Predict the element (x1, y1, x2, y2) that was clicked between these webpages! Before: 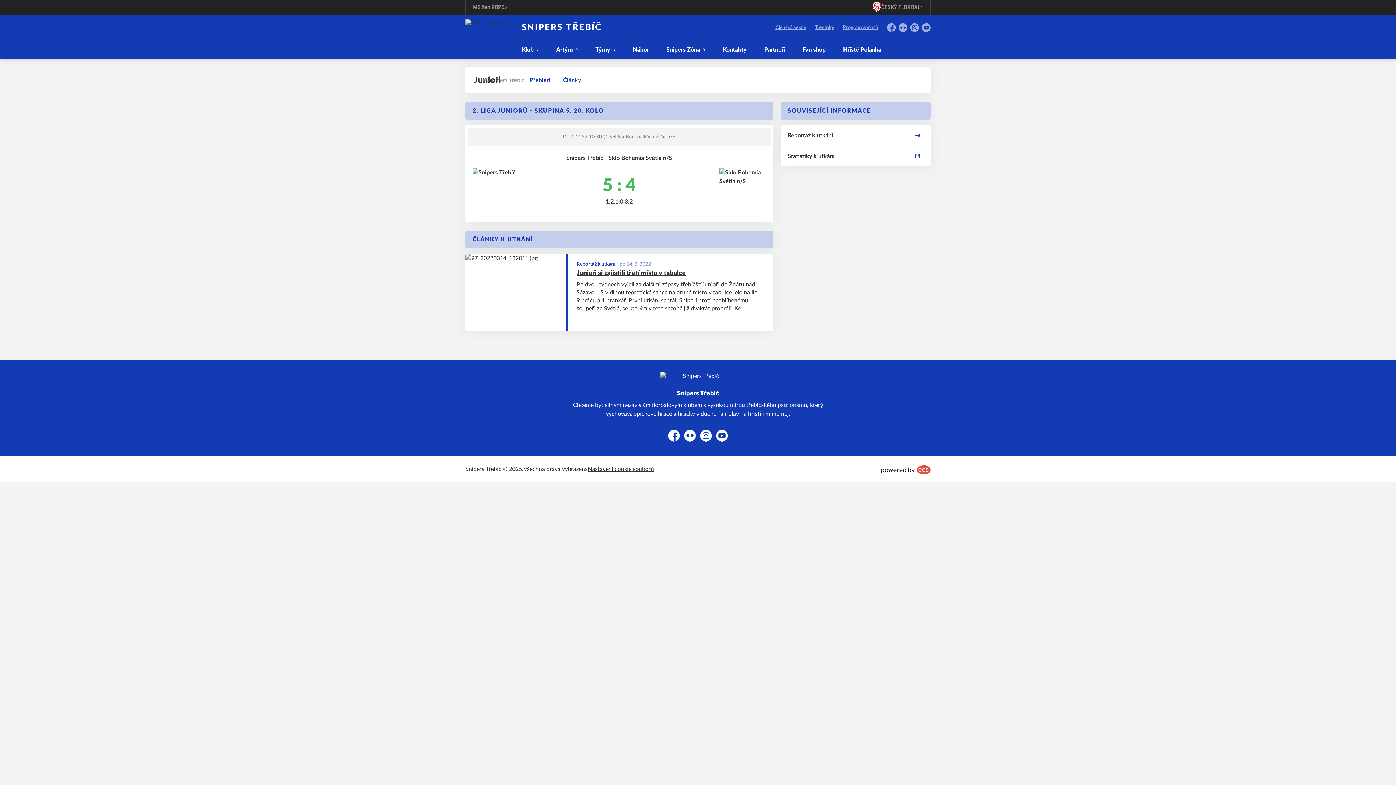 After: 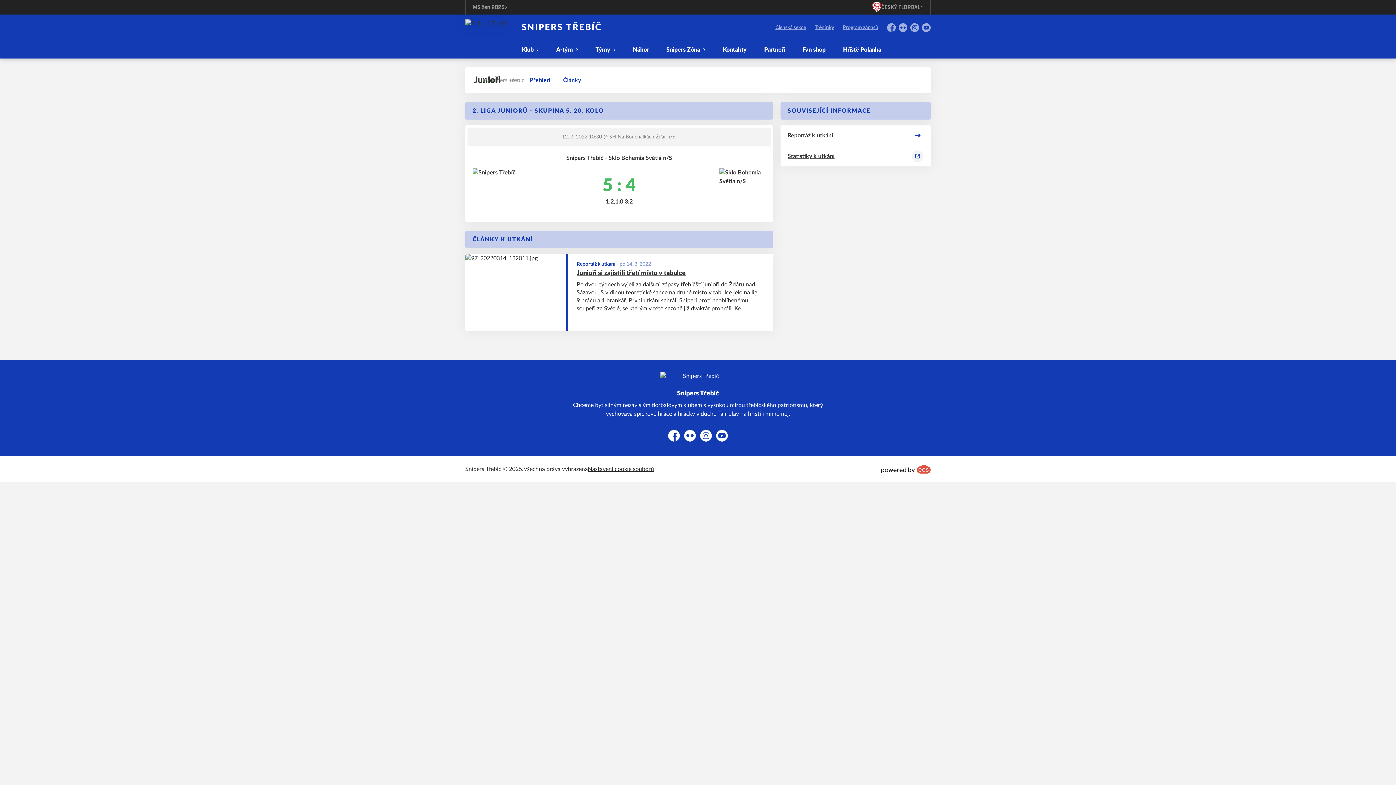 Action: label: Statistiky k utkání bbox: (787, 146, 923, 166)